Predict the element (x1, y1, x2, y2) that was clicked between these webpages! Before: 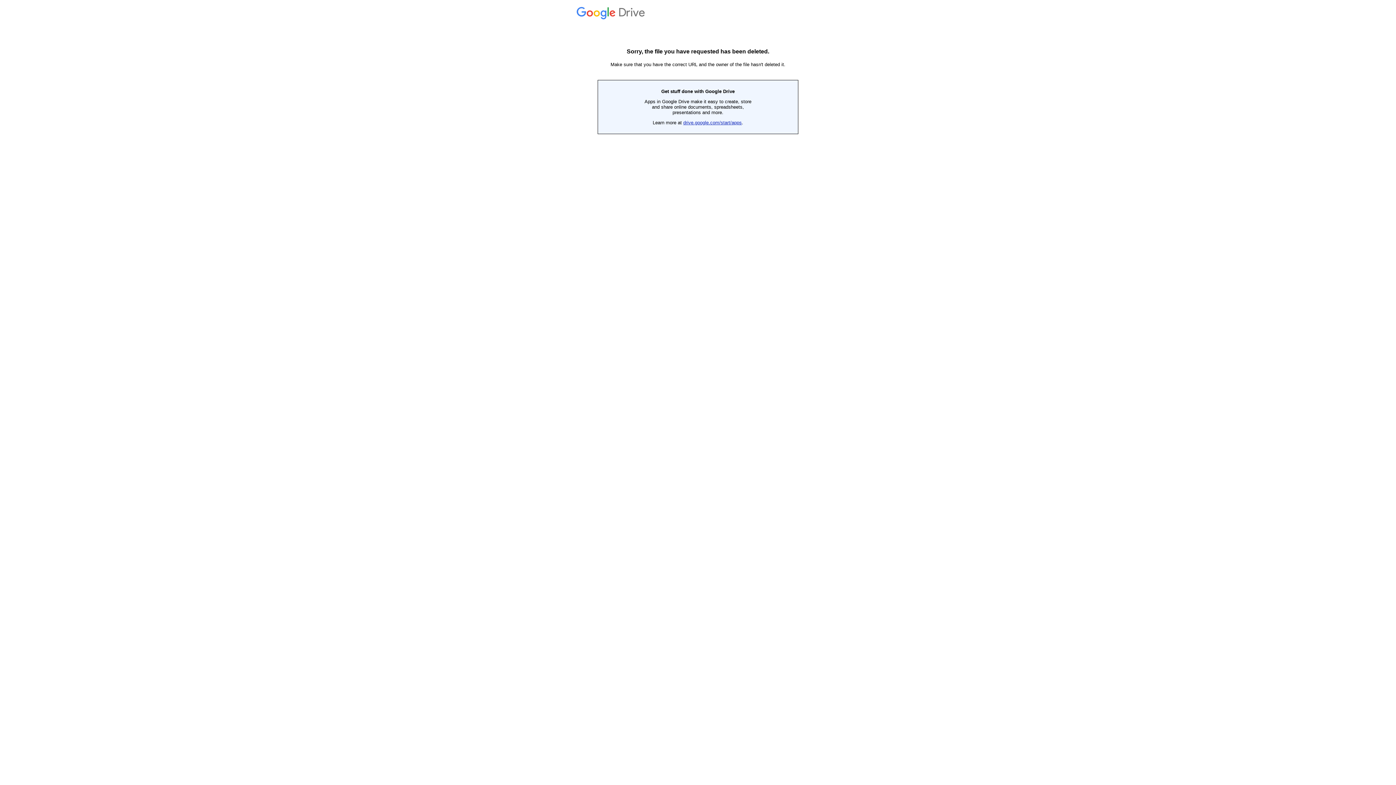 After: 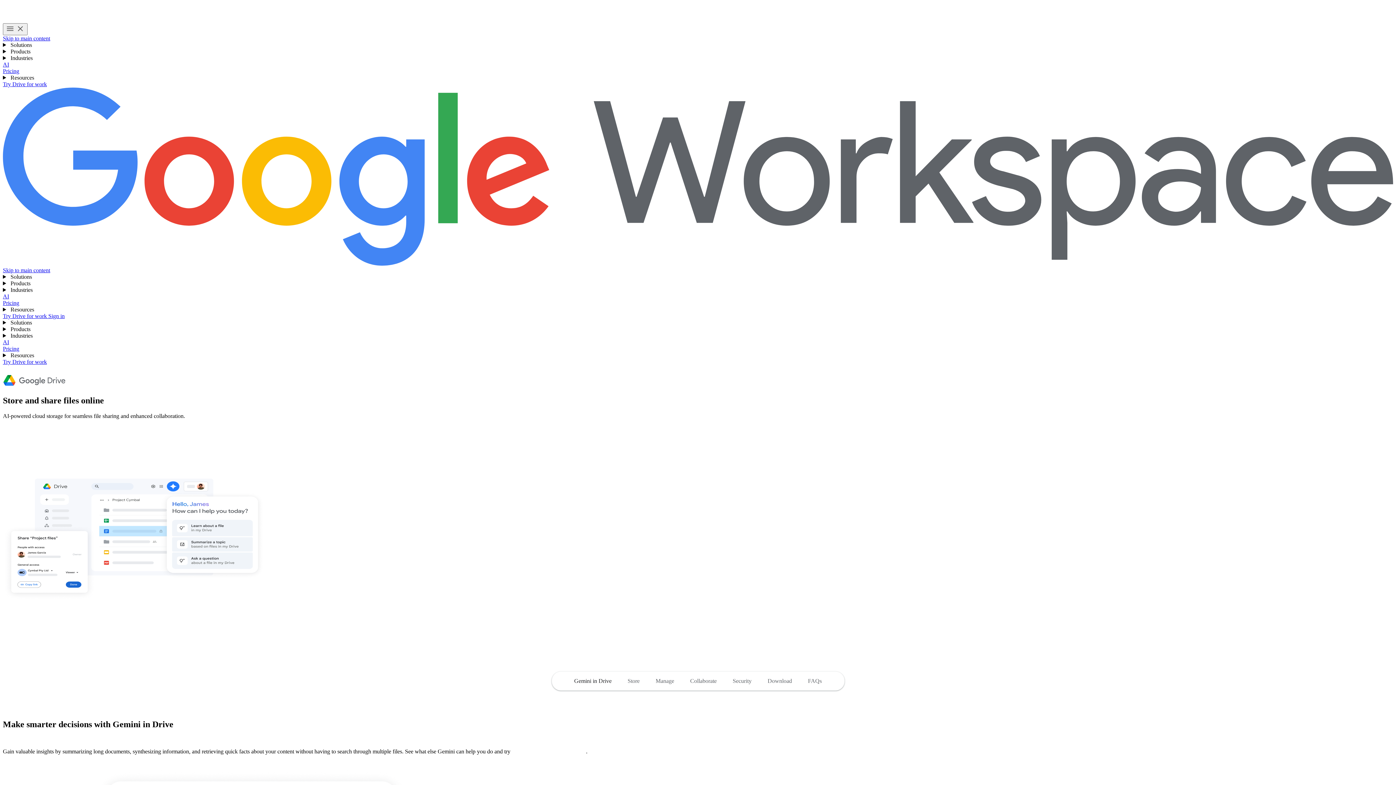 Action: label: drive.google.com/start/apps bbox: (683, 120, 742, 125)